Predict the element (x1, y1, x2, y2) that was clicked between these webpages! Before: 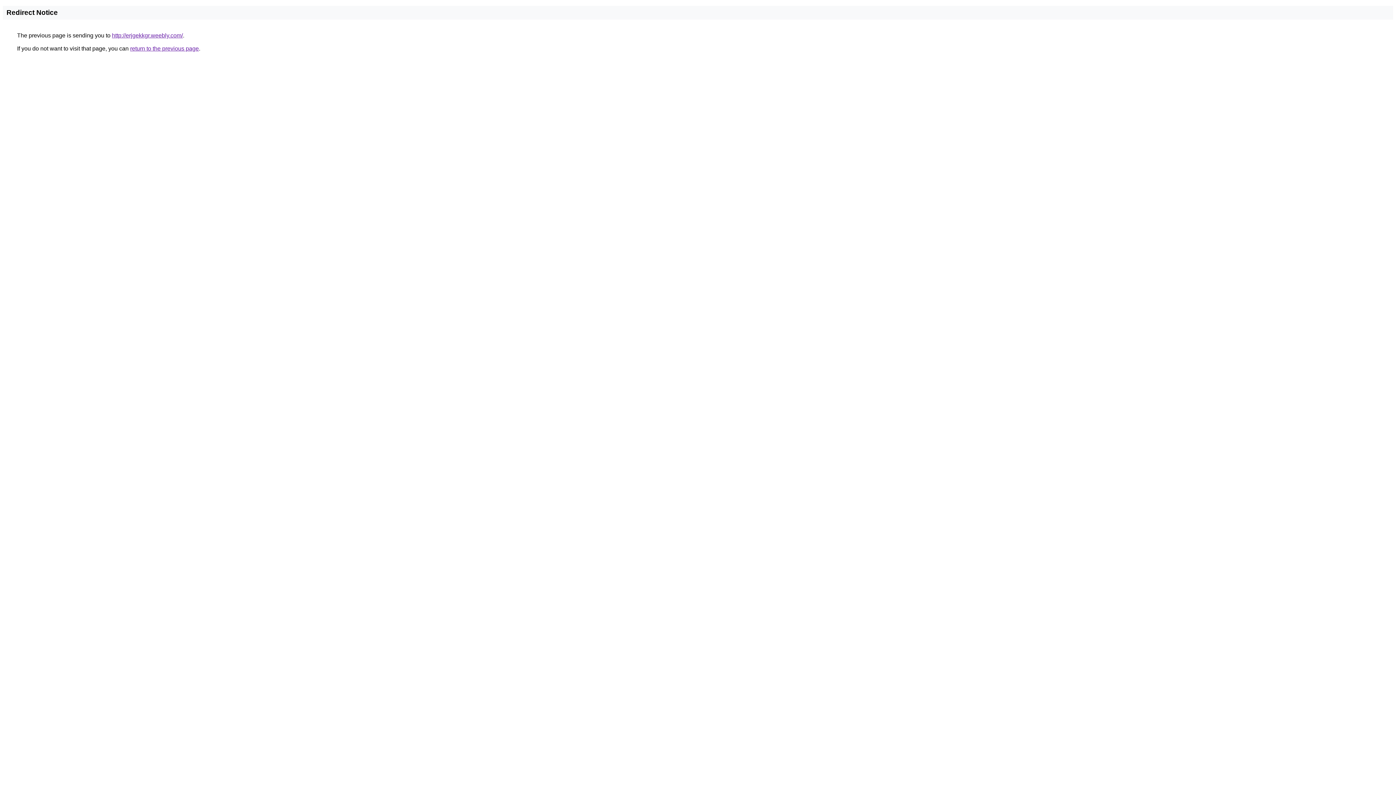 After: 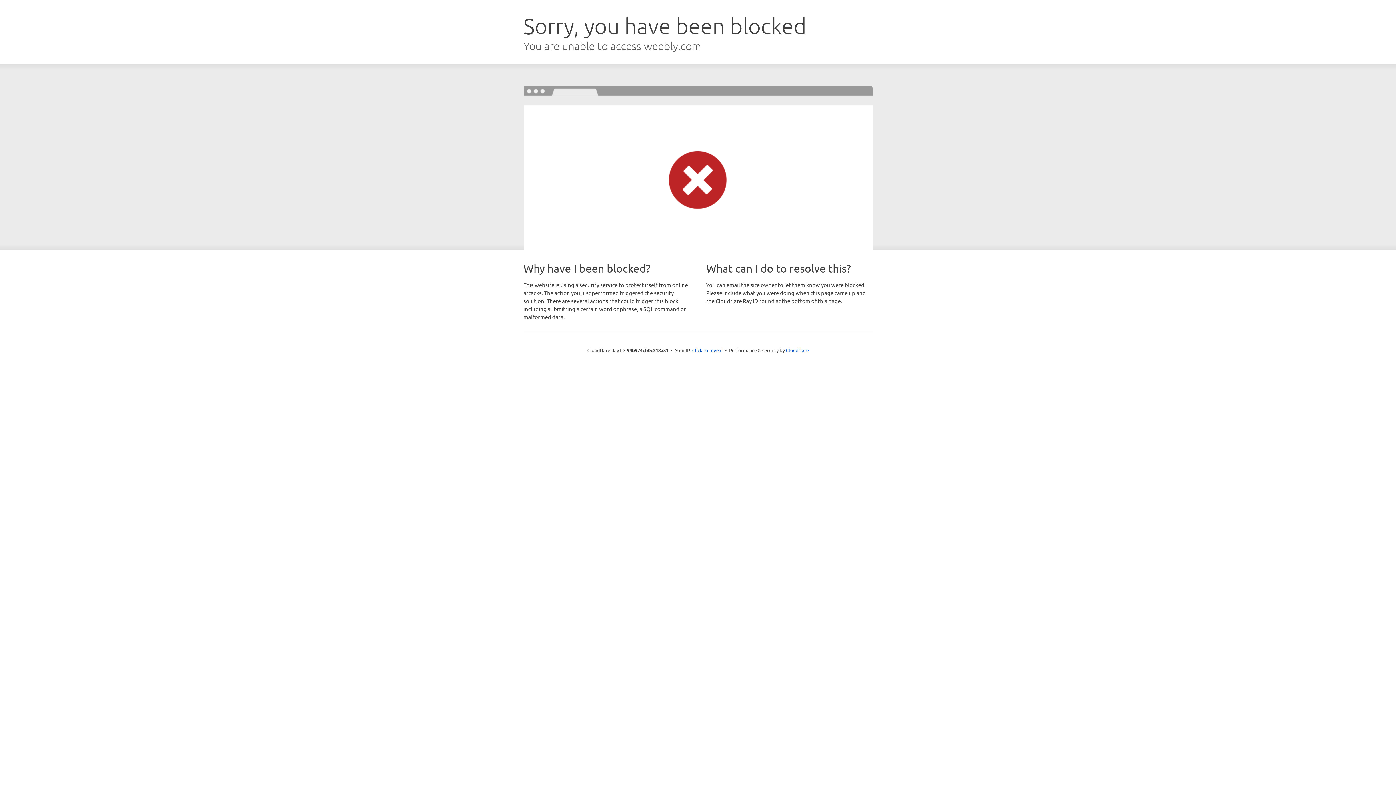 Action: bbox: (112, 32, 182, 38) label: http://erjgekkgr.weebly.com/